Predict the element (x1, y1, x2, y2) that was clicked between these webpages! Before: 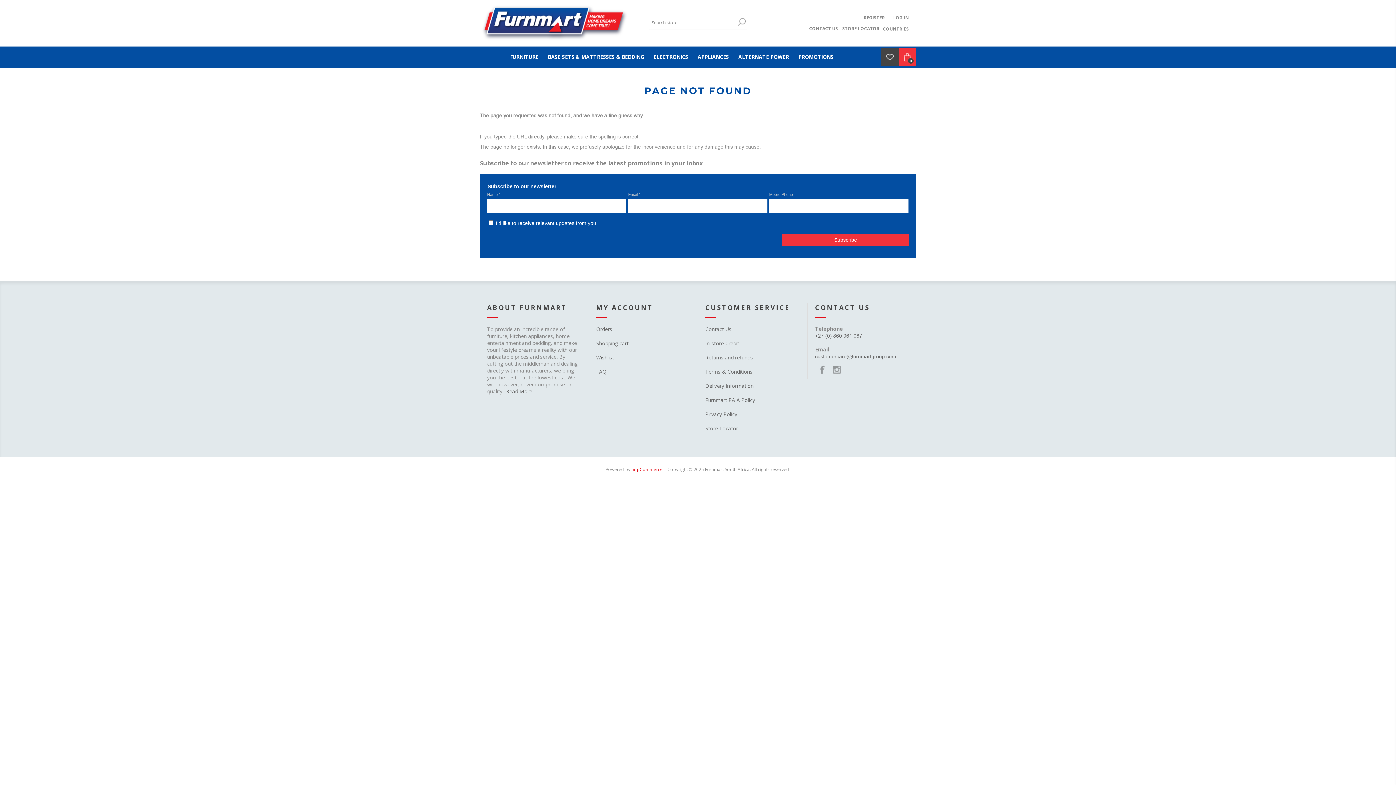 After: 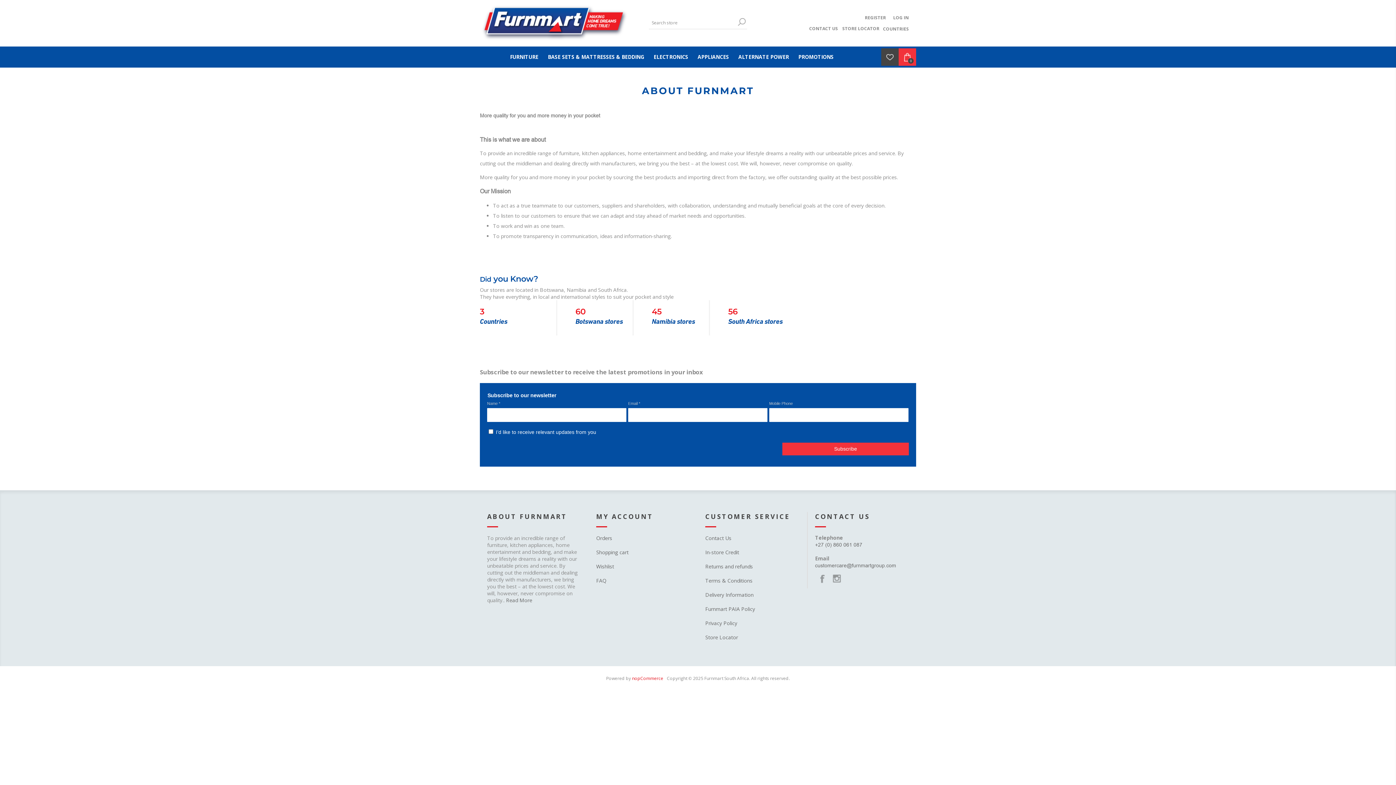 Action: bbox: (506, 387, 532, 394) label: Read More